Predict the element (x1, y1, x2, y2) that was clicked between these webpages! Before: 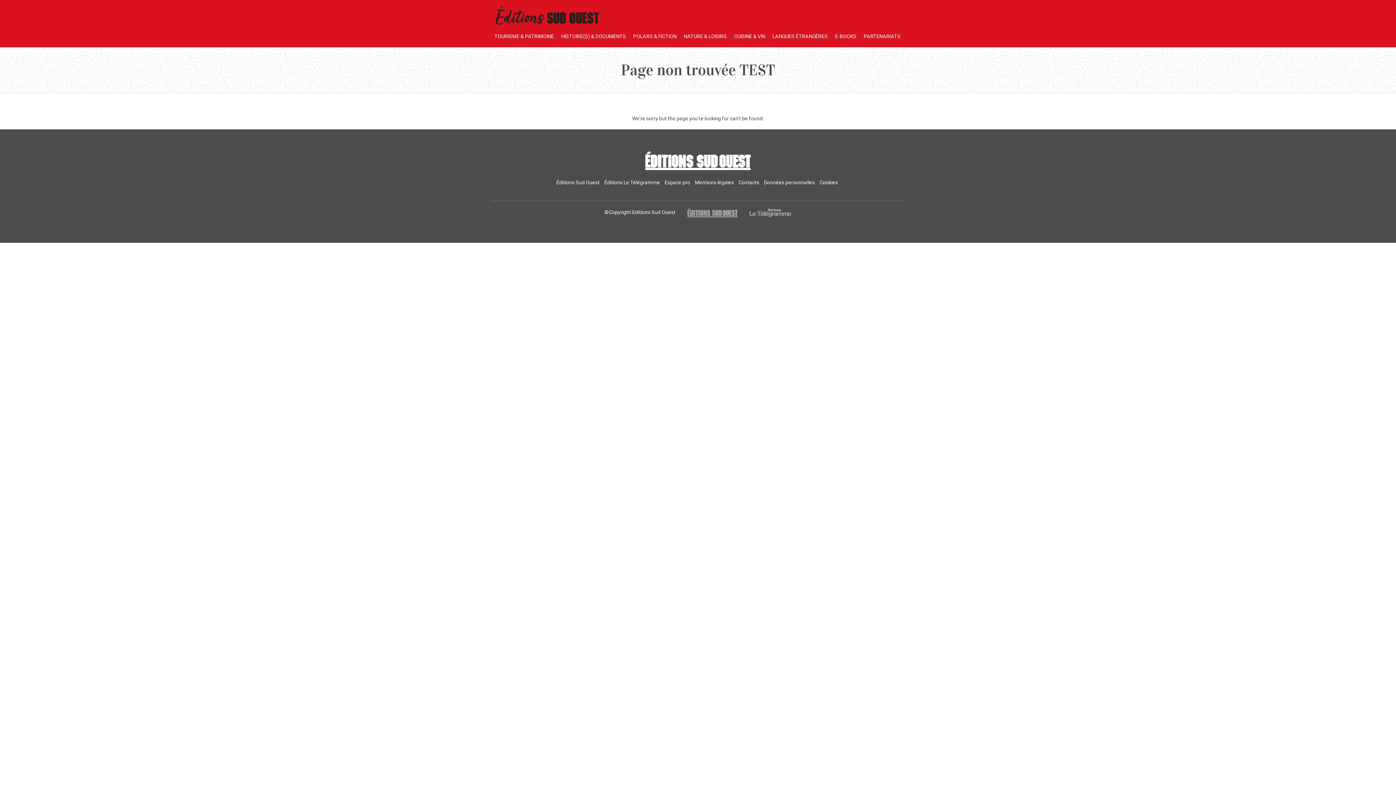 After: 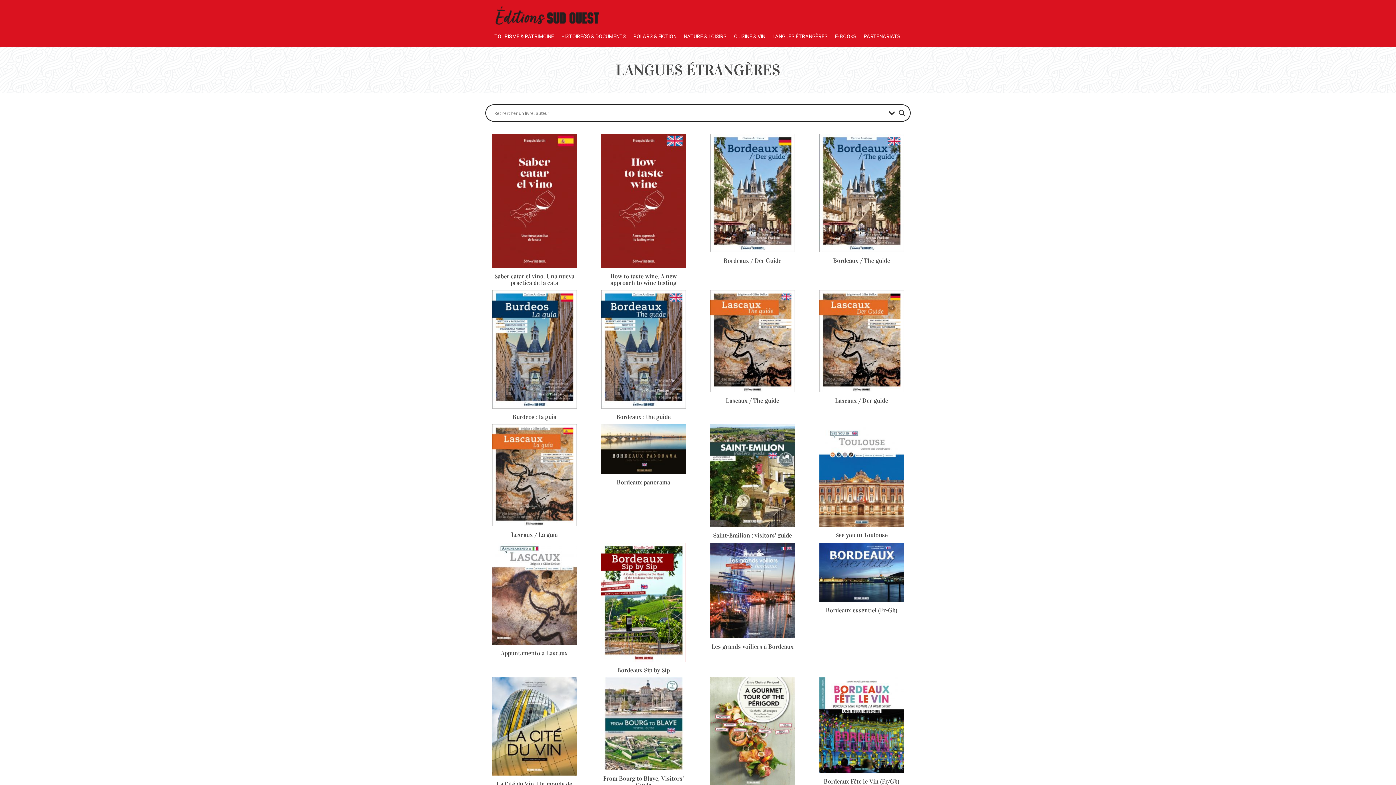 Action: bbox: (769, 25, 831, 47) label: LANGUES ÉTRANGÈRES